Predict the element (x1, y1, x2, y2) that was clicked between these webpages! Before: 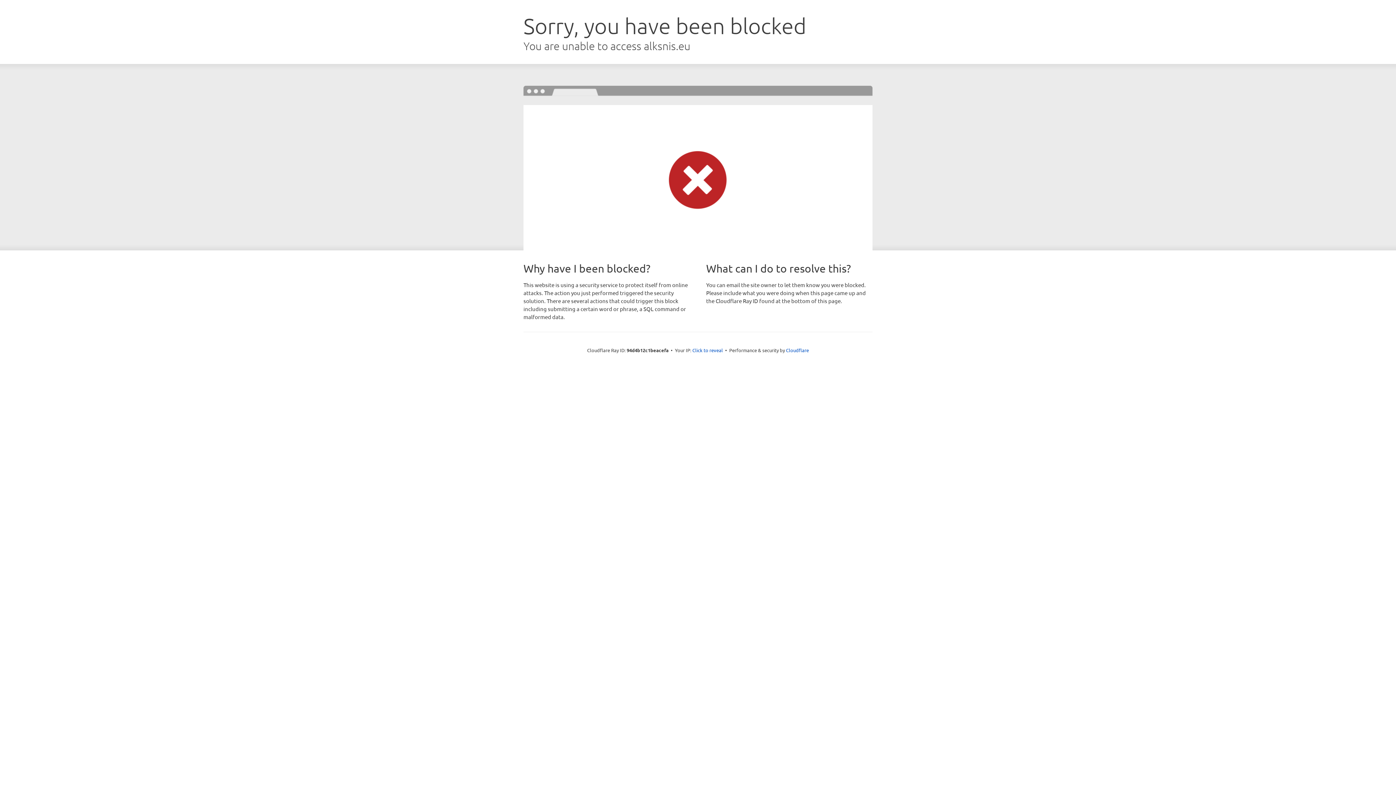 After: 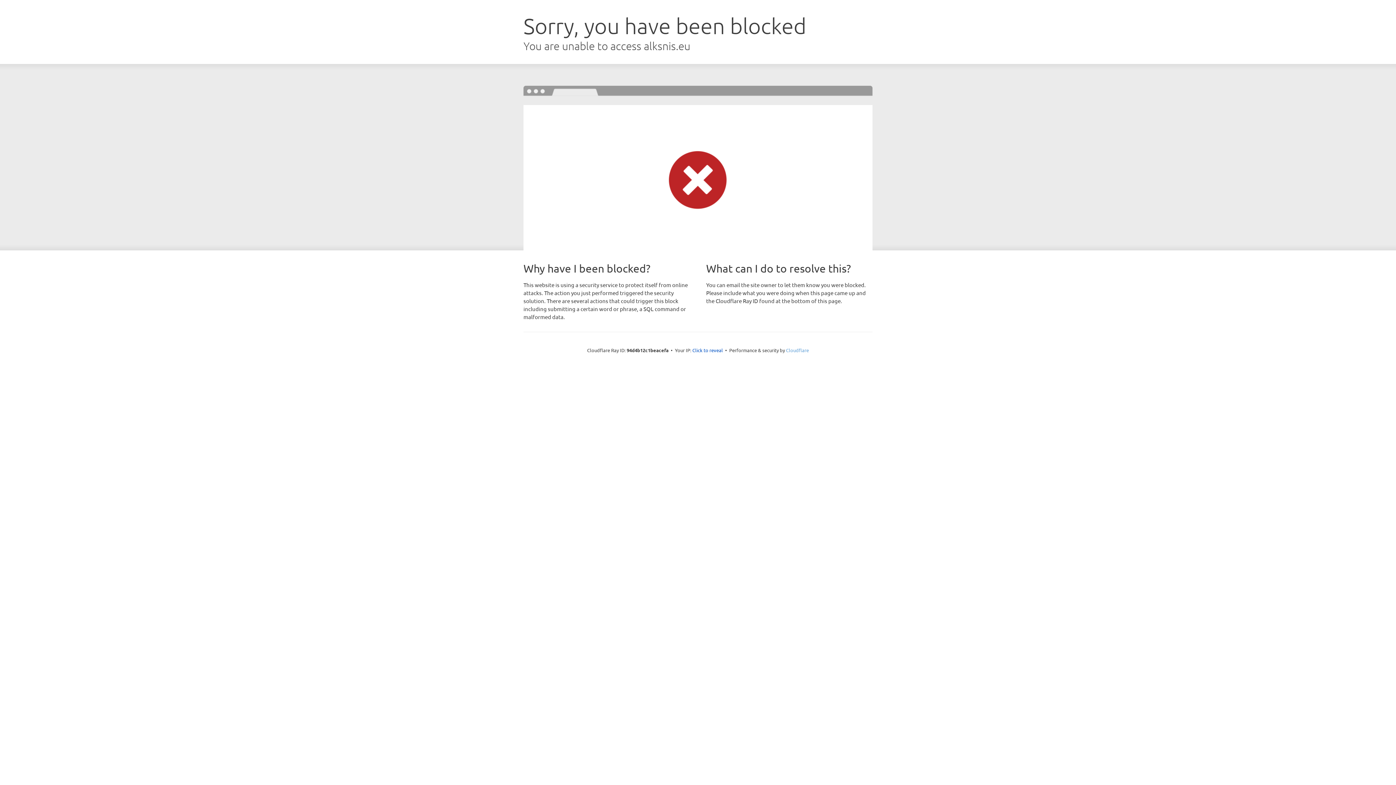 Action: label: Cloudflare bbox: (786, 347, 809, 353)